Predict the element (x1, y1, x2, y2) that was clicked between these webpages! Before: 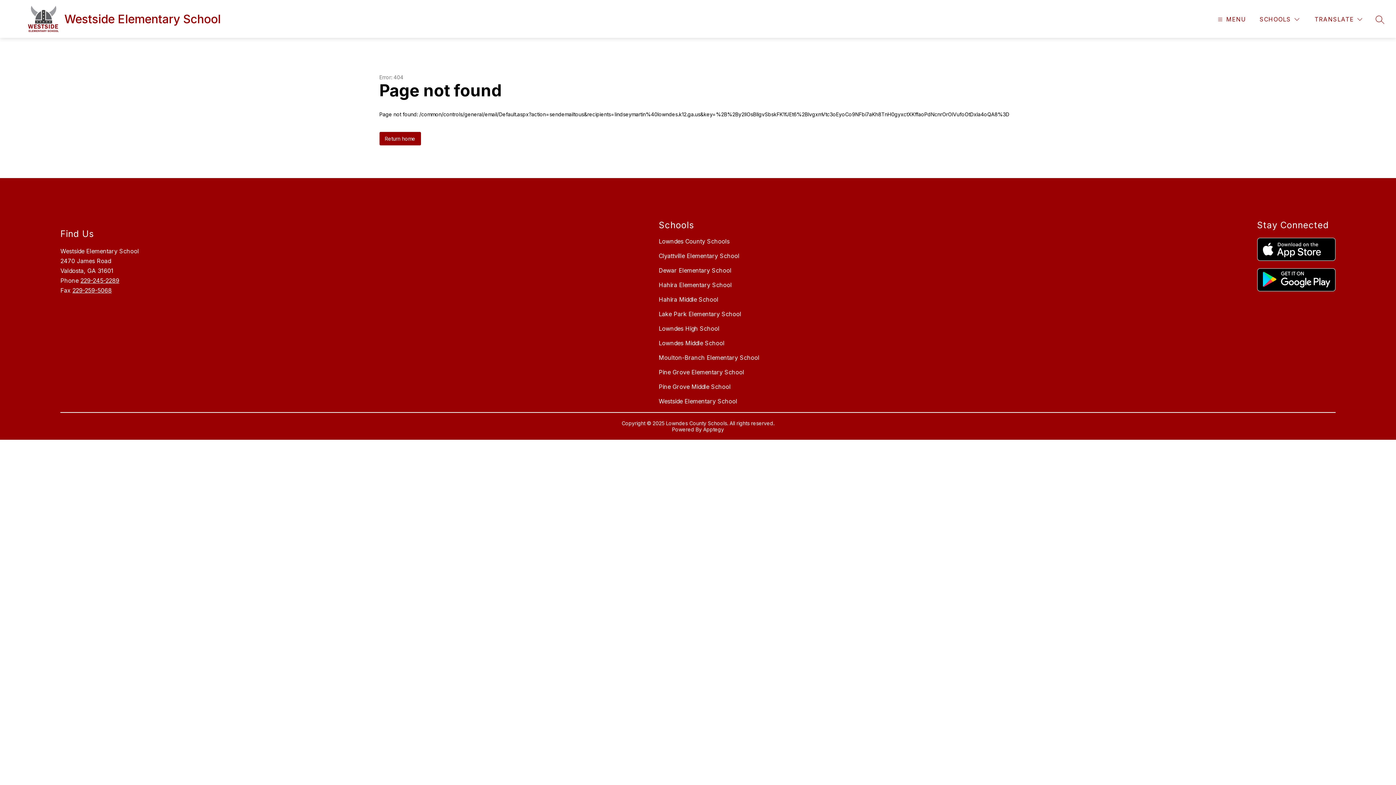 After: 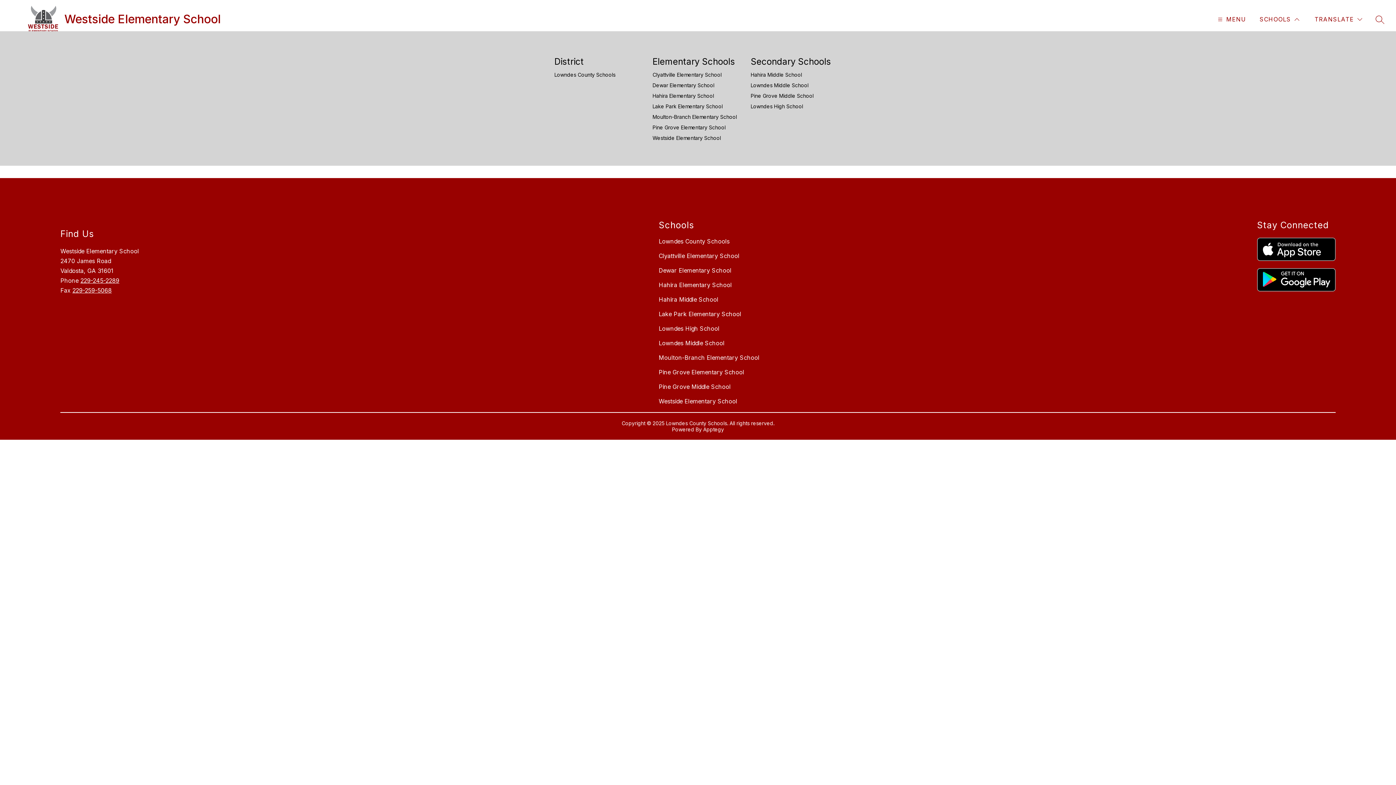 Action: bbox: (1258, 14, 1301, 24) label: SCHOOLS